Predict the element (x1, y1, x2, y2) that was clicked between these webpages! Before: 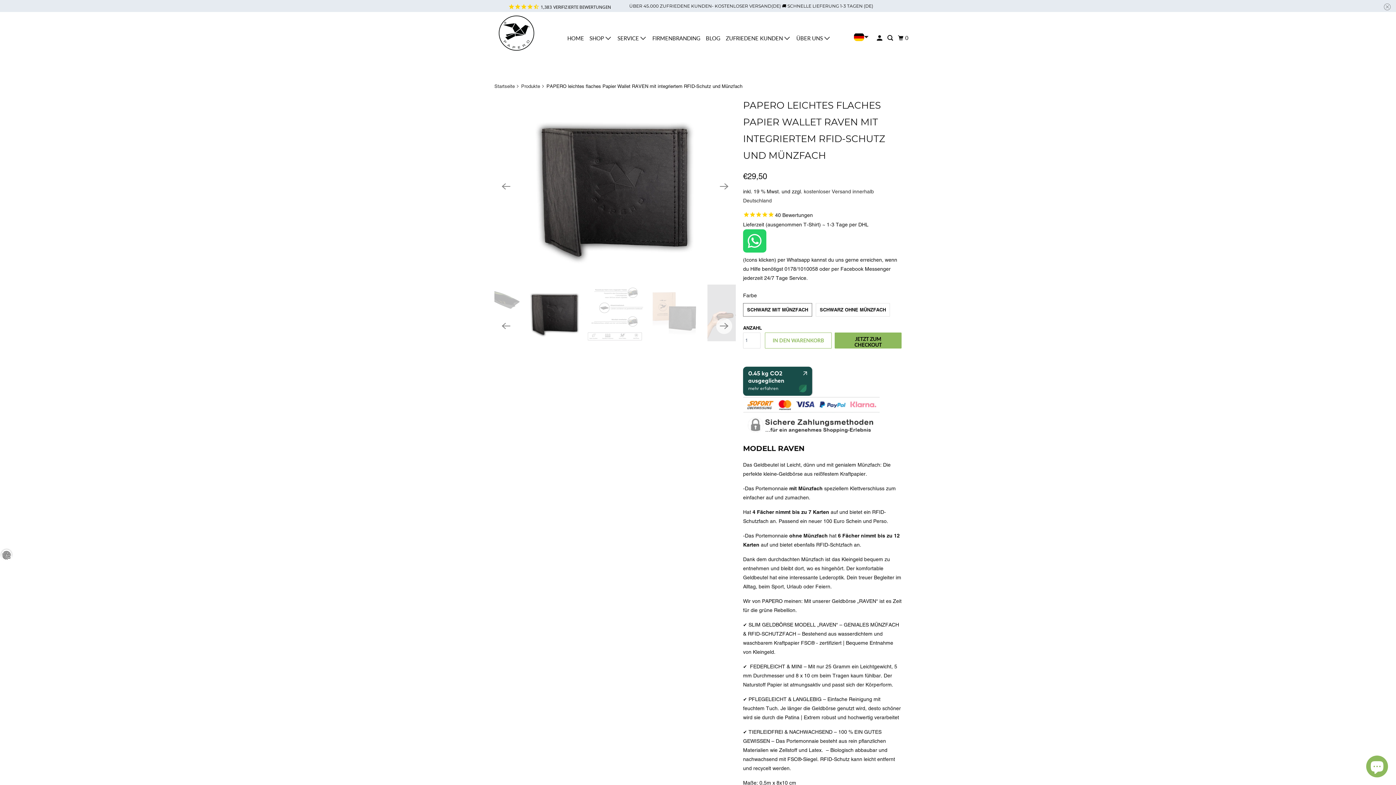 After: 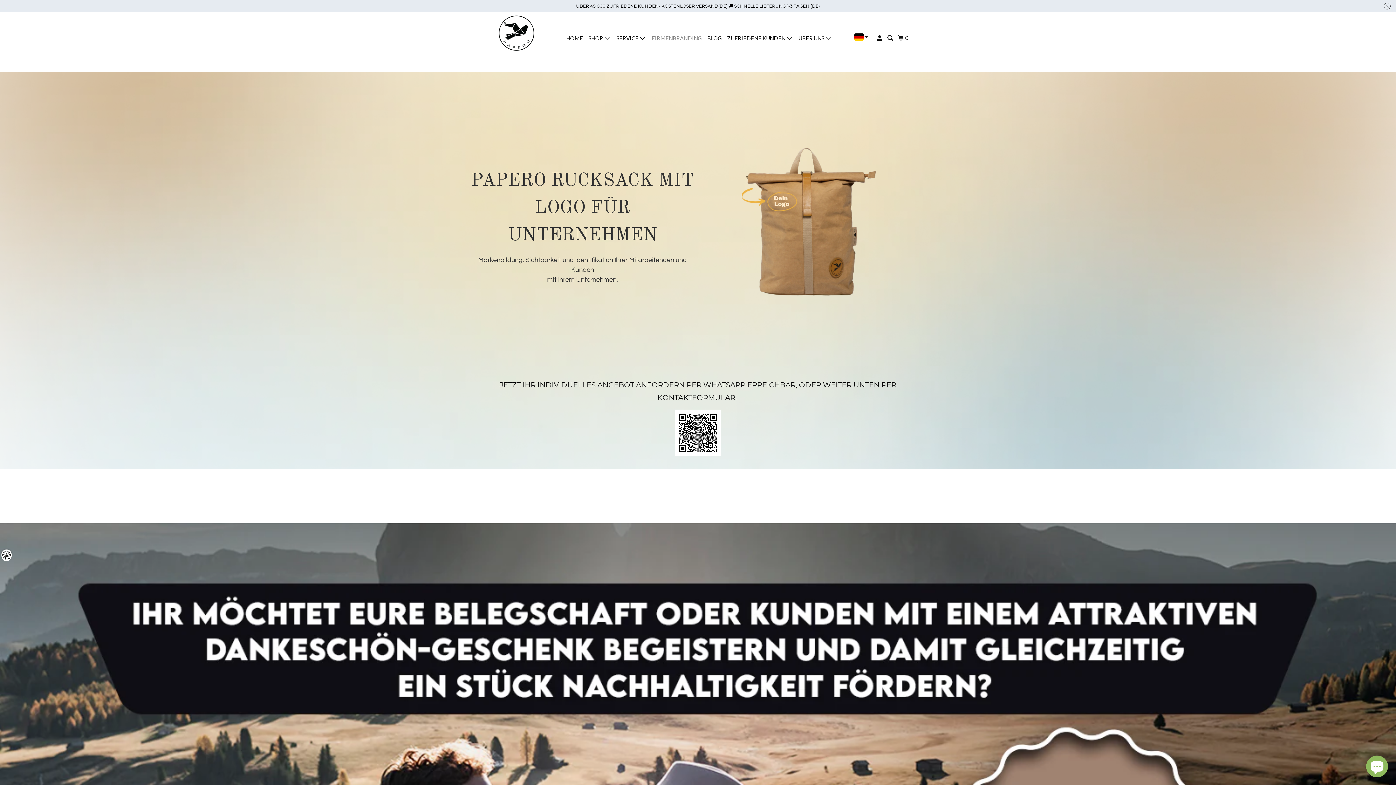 Action: bbox: (651, 31, 701, 44) label: FIRMENBRANDING